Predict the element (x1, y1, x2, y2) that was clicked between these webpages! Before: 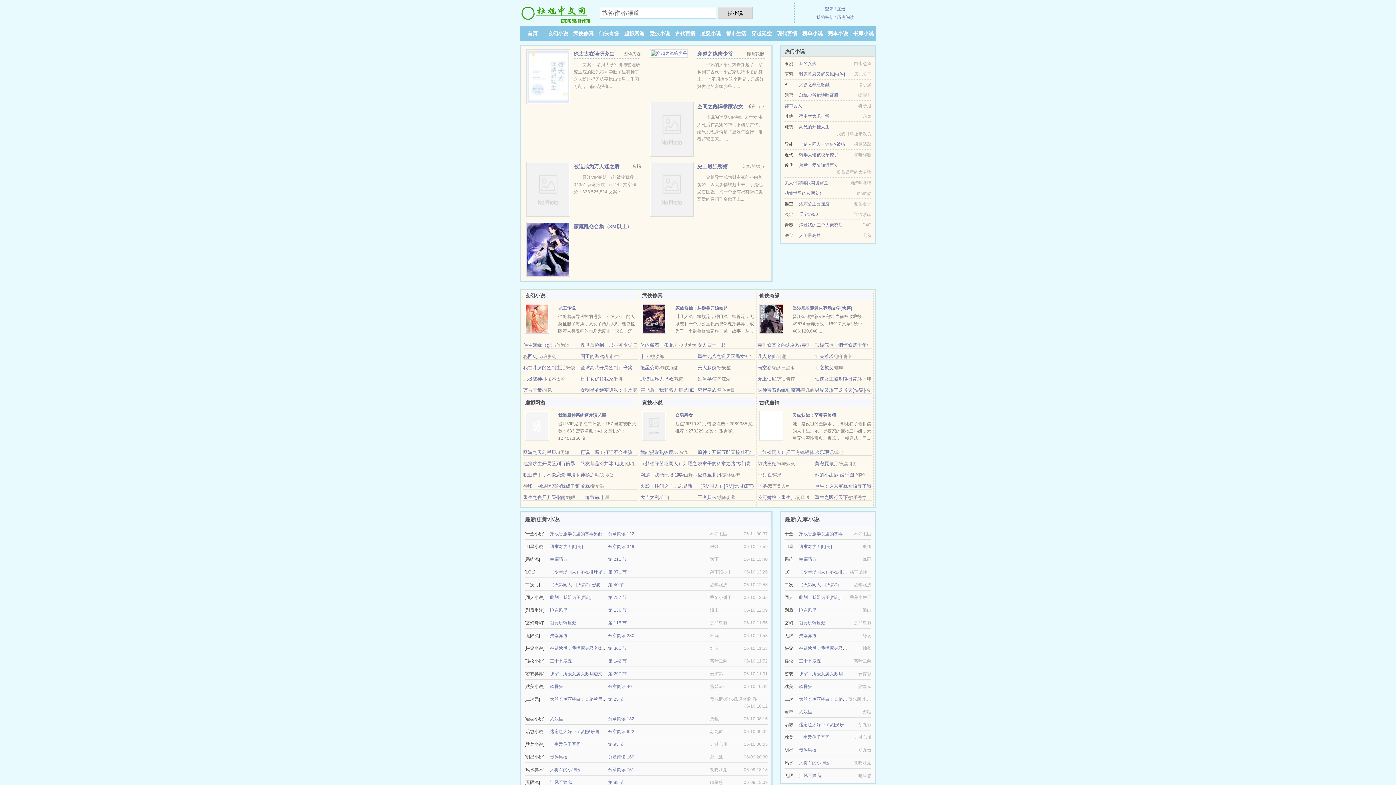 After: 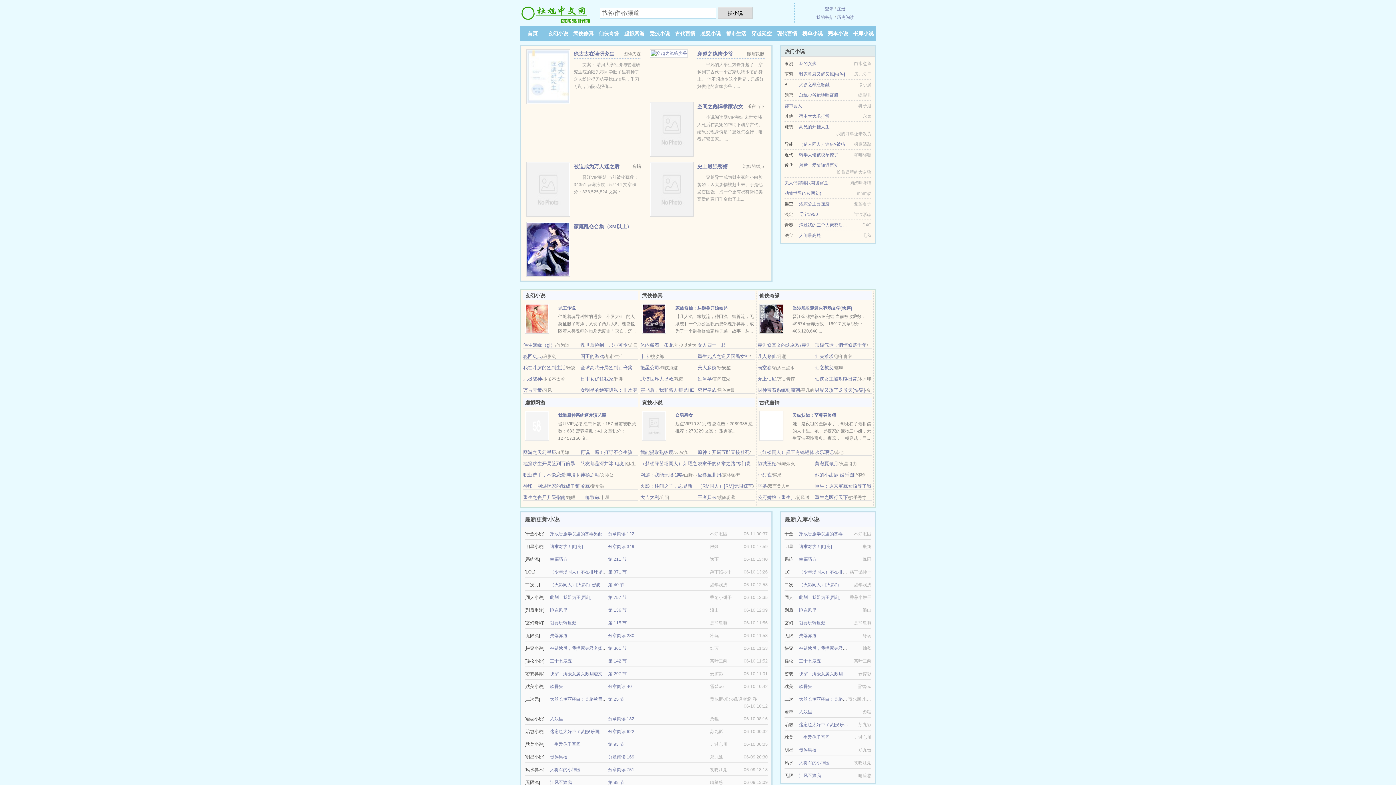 Action: bbox: (757, 483, 767, 489) label: 平娘